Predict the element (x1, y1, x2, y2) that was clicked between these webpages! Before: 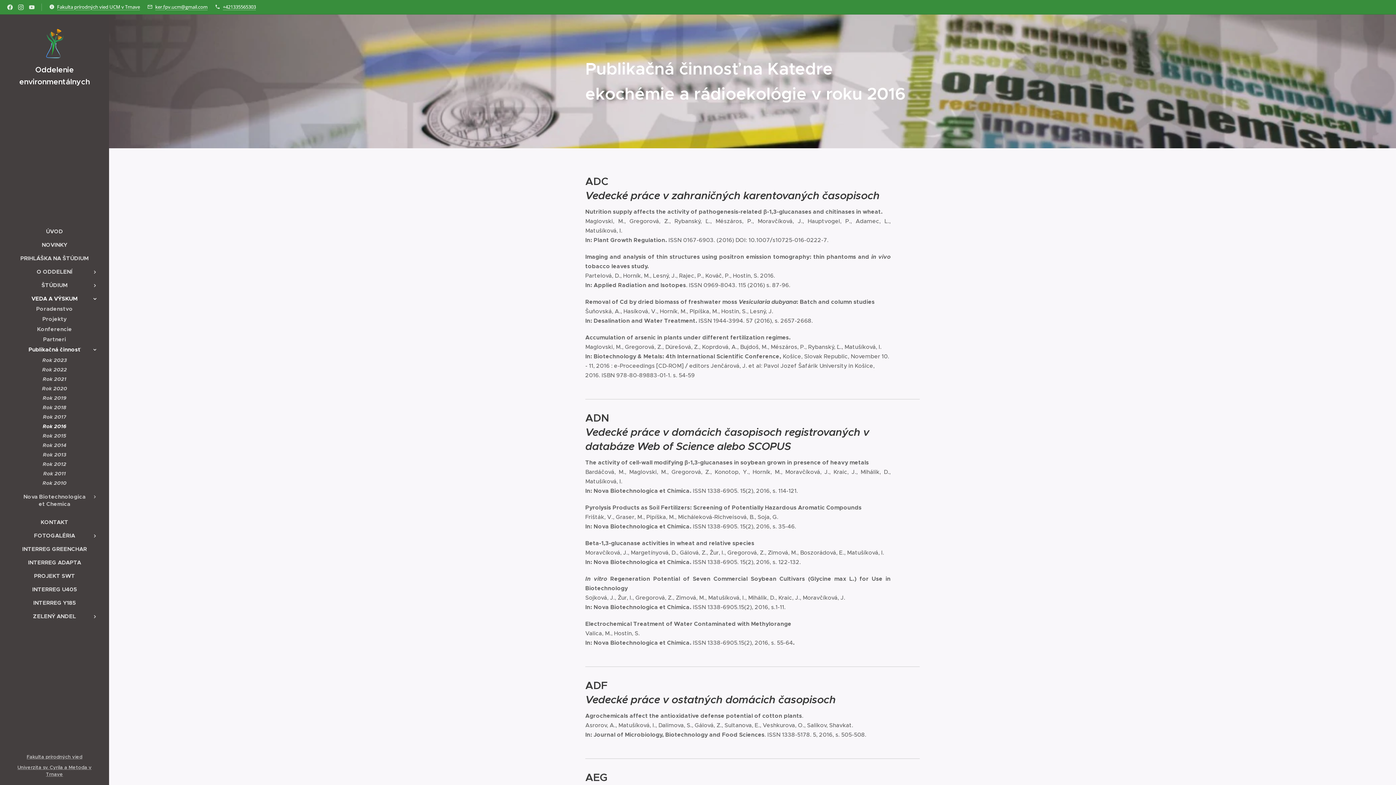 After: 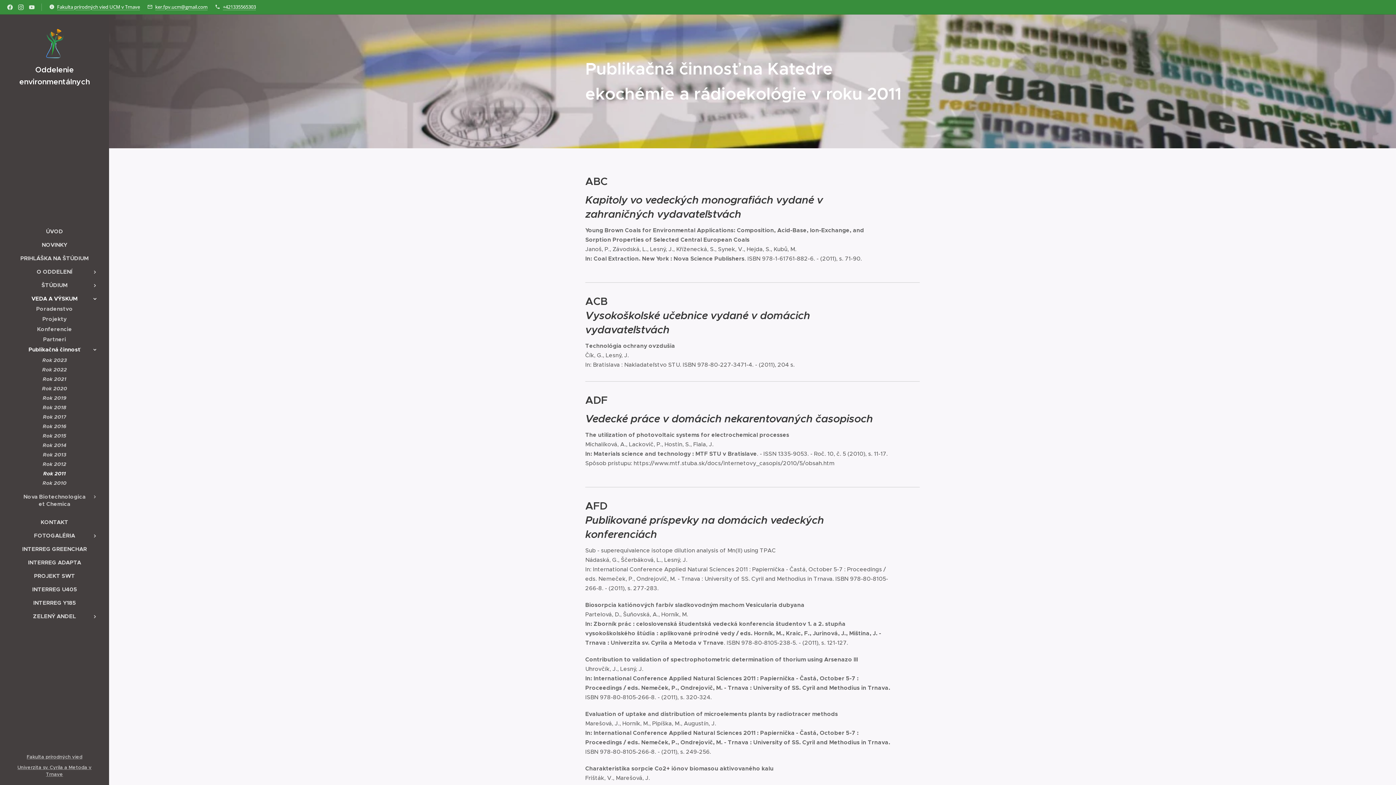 Action: bbox: (2, 468, 106, 478) label: Rok 2011